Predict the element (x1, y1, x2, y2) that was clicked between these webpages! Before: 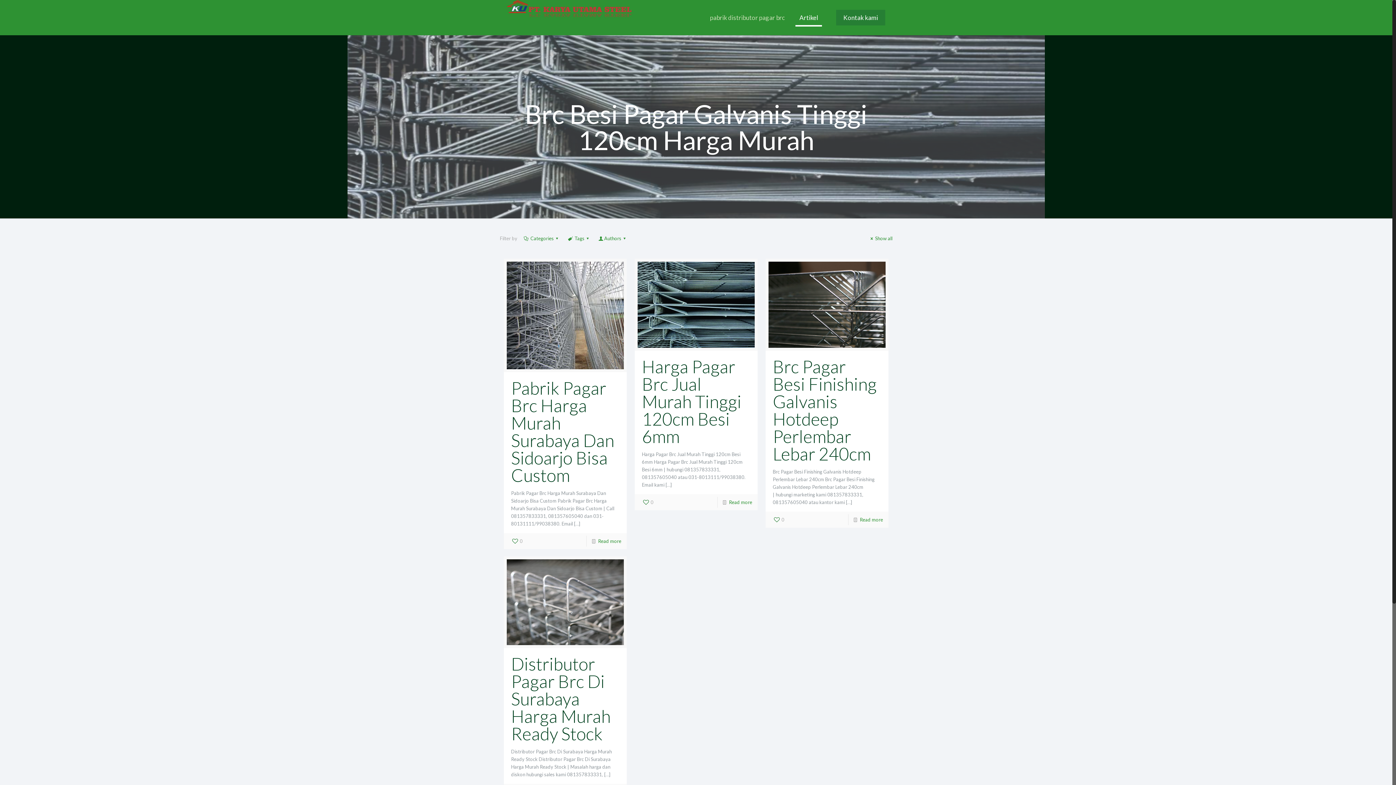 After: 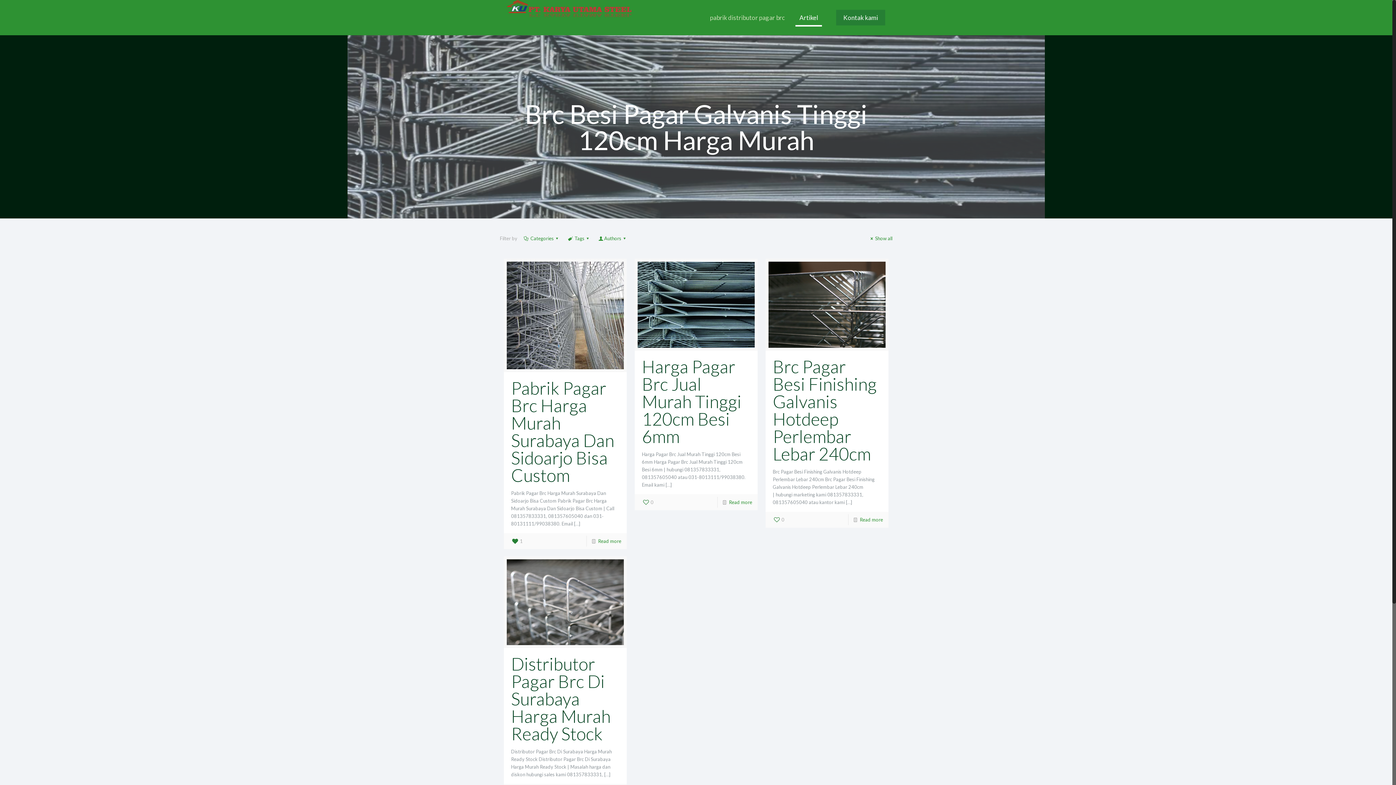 Action: bbox: (511, 535, 522, 546) label: 0